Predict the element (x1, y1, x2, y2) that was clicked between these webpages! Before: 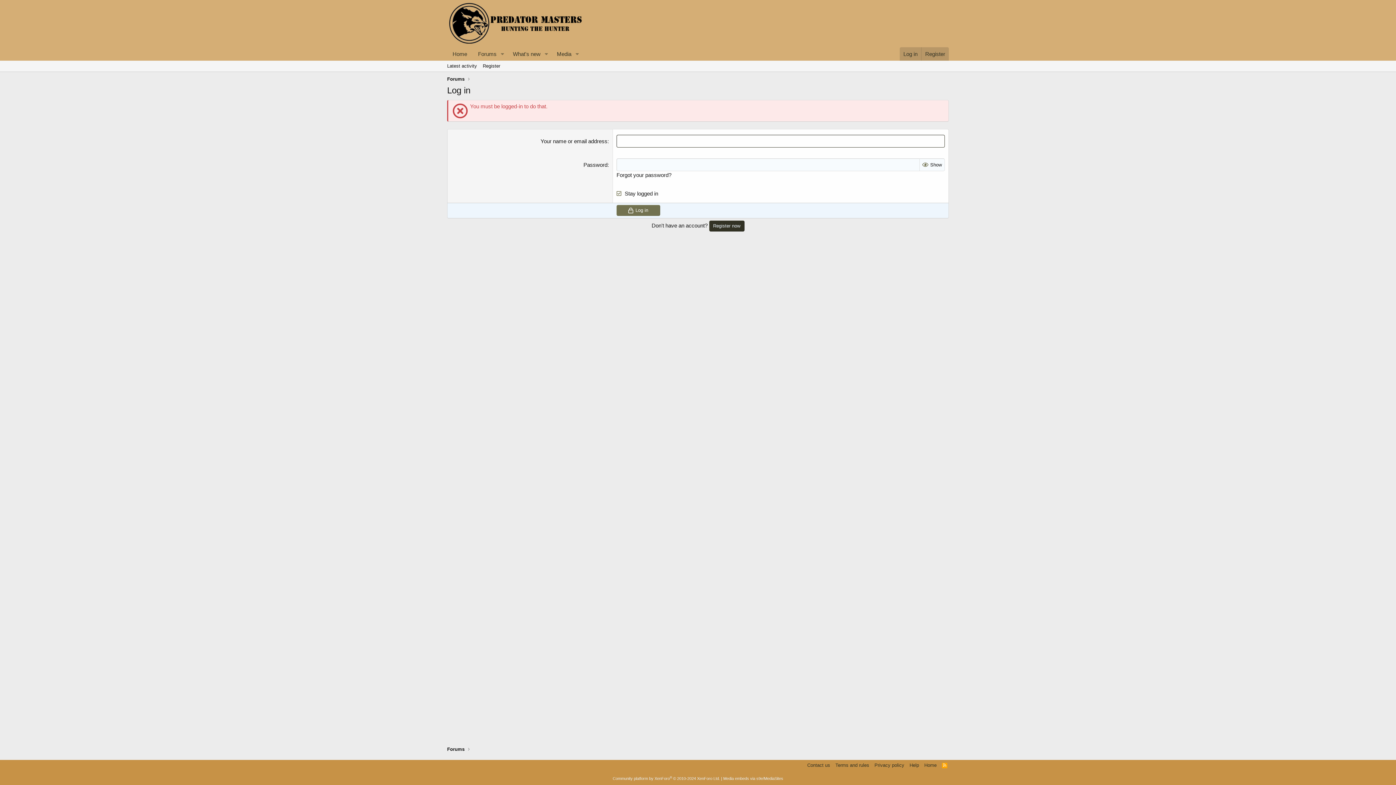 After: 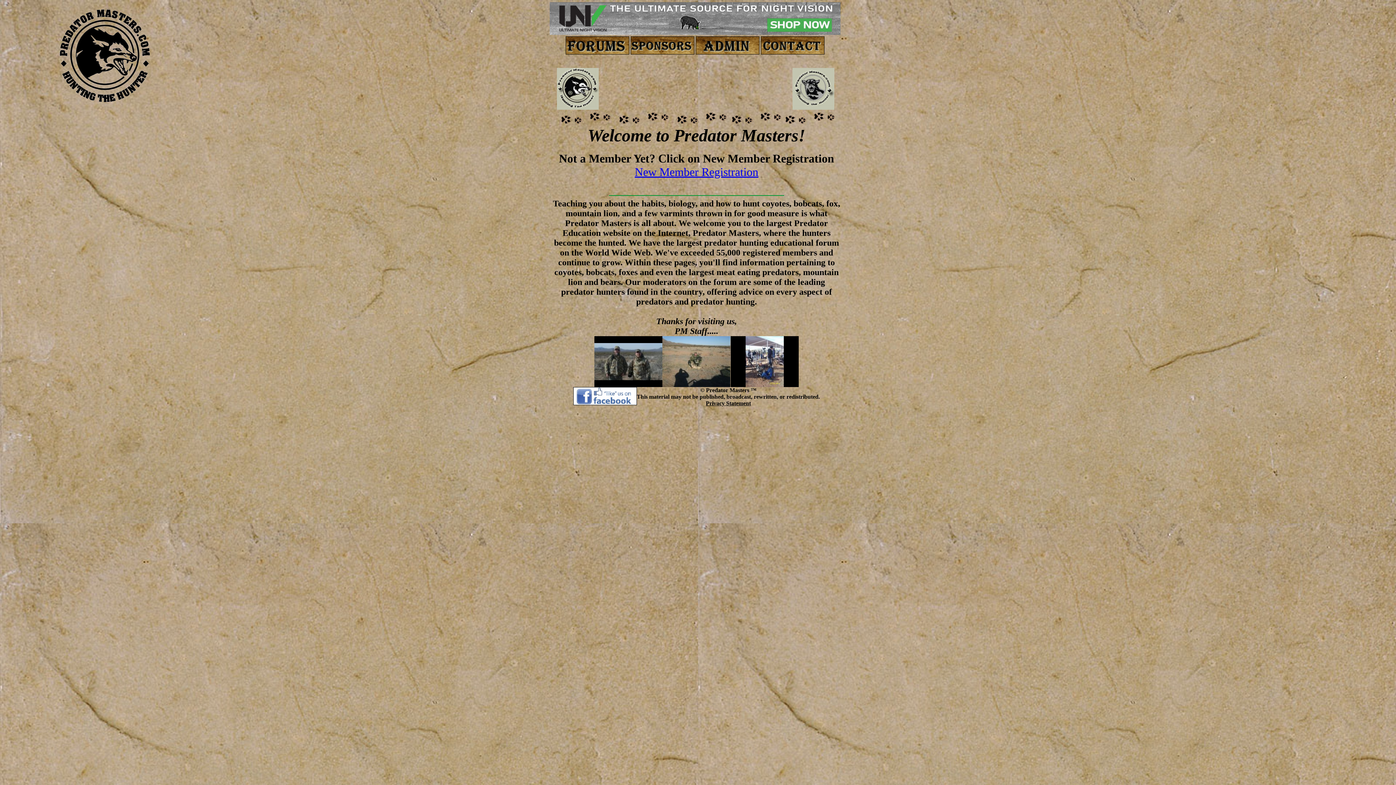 Action: label: Home bbox: (447, 47, 472, 60)